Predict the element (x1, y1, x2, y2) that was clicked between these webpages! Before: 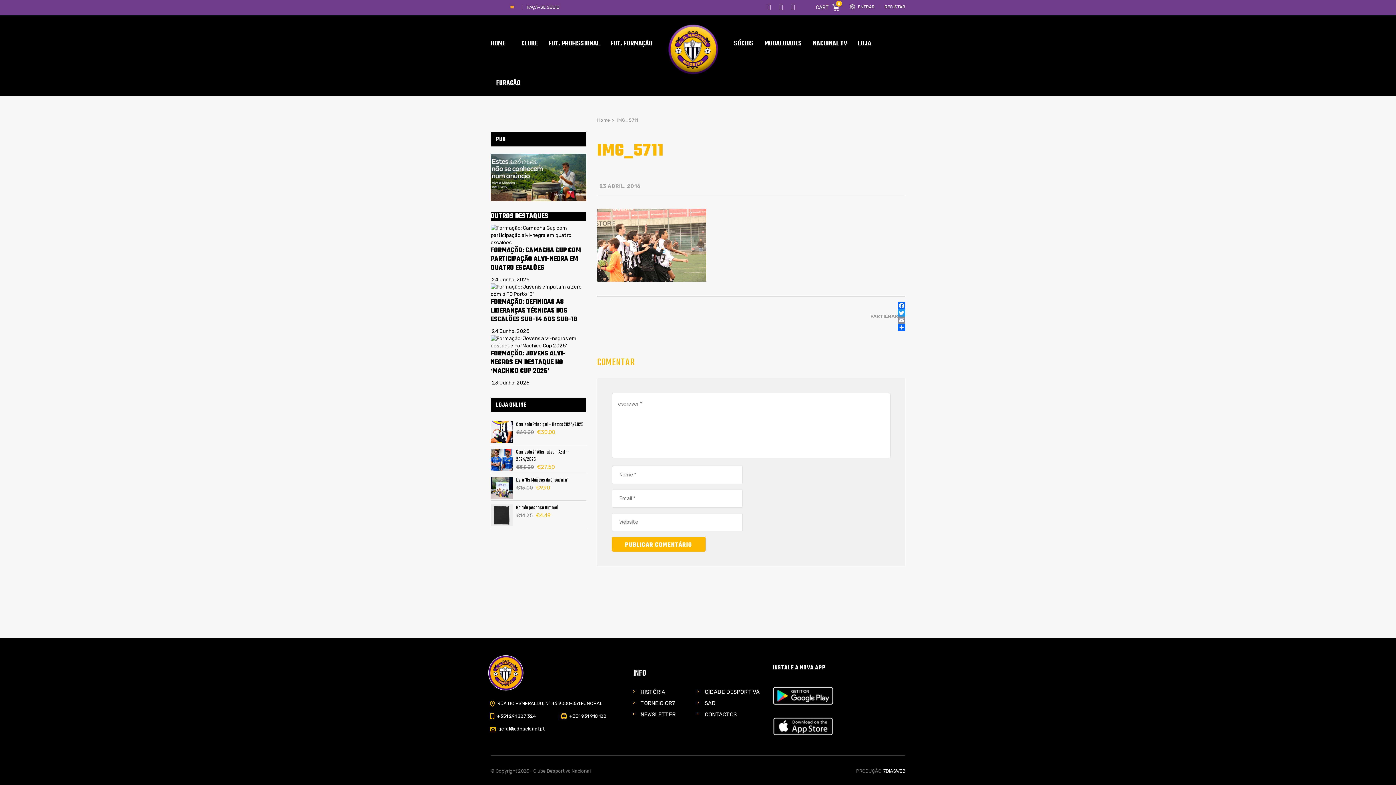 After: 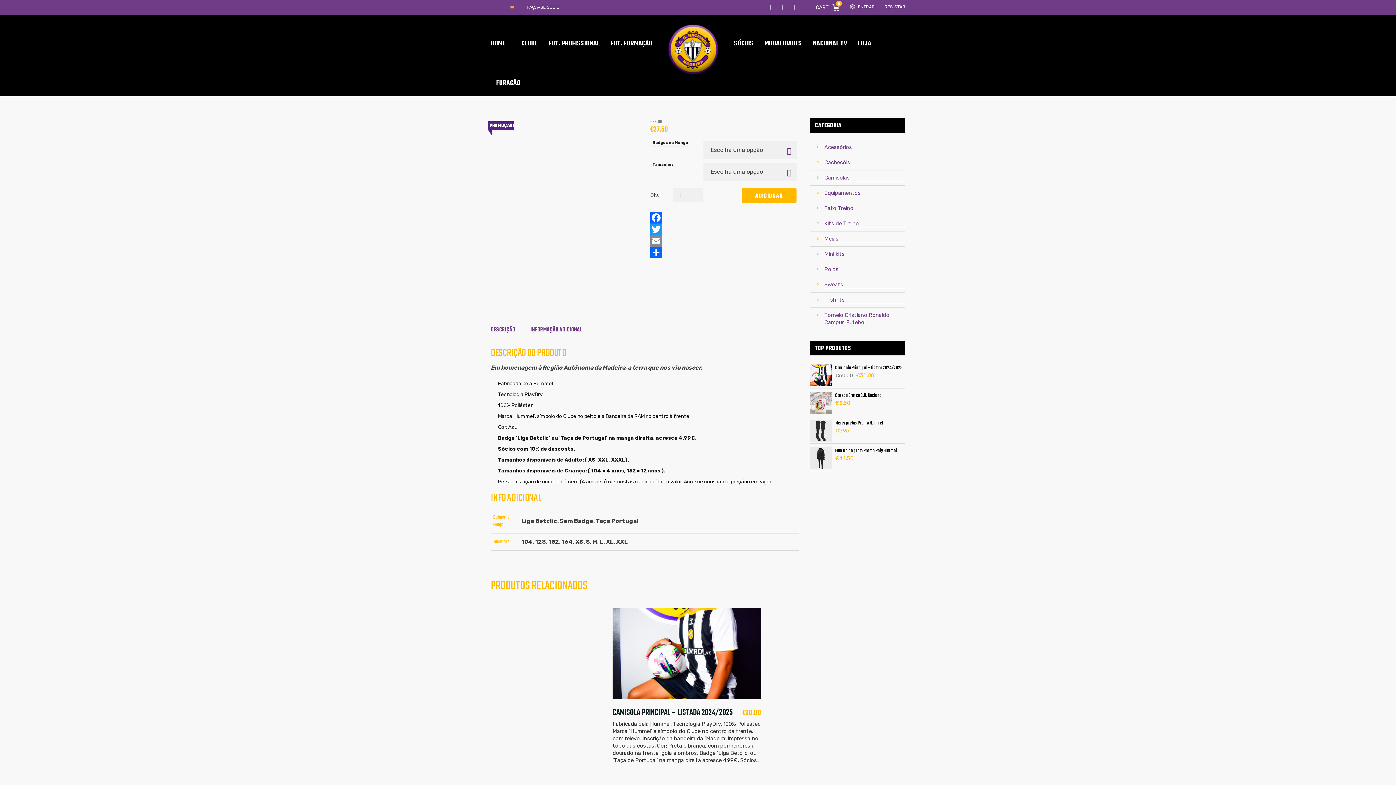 Action: label: Camisola 2ª Alternativa – Azul – 2024/2025 bbox: (490, 449, 586, 463)